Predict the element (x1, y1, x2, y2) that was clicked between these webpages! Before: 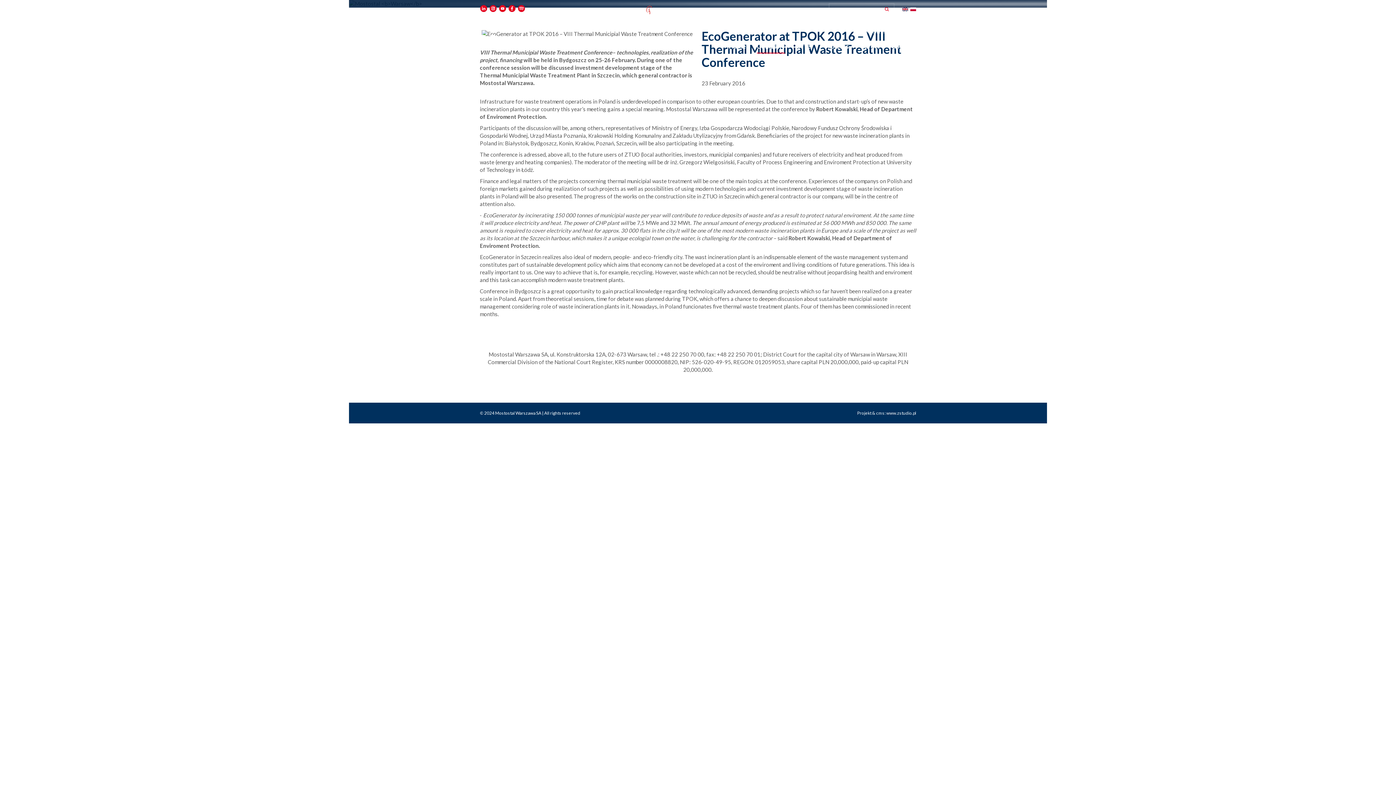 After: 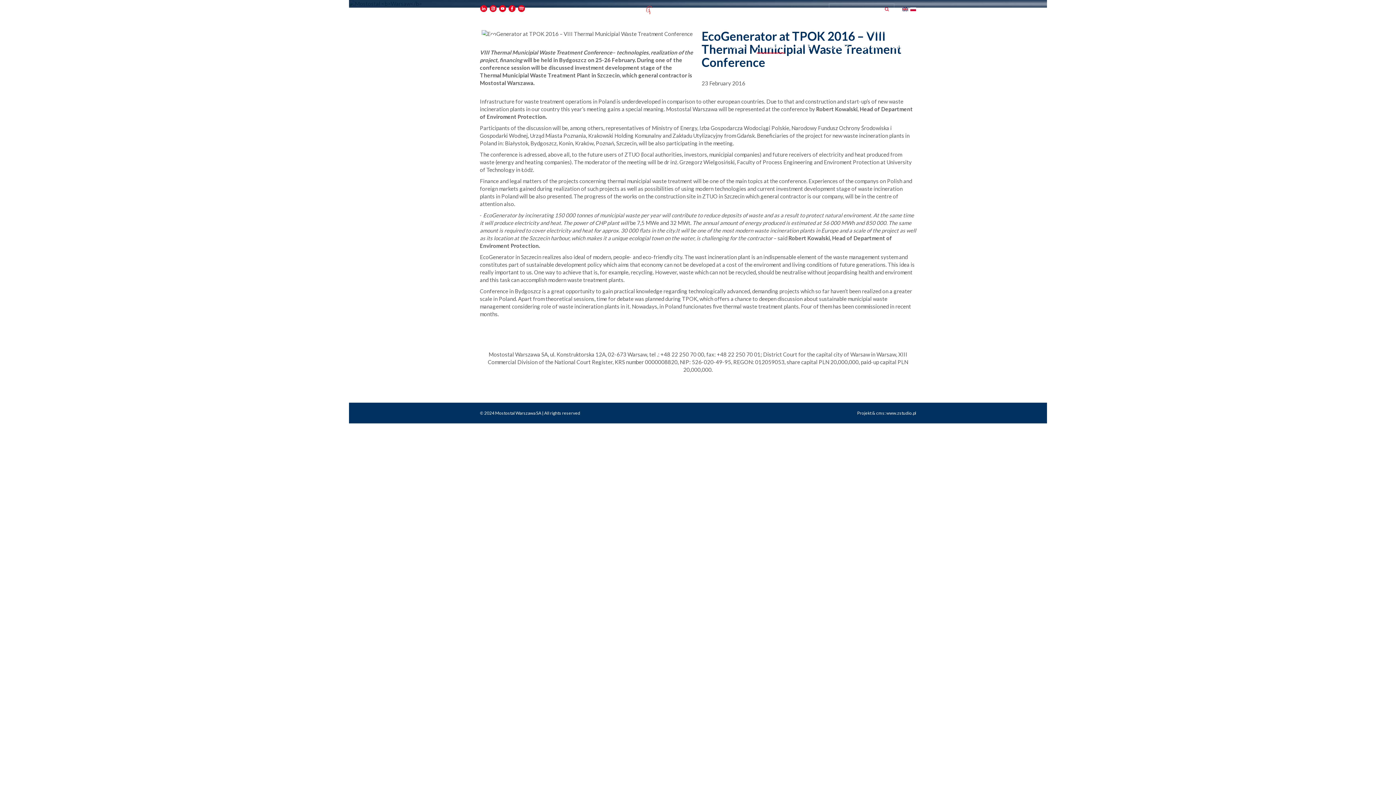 Action: bbox: (646, 6, 673, 12)